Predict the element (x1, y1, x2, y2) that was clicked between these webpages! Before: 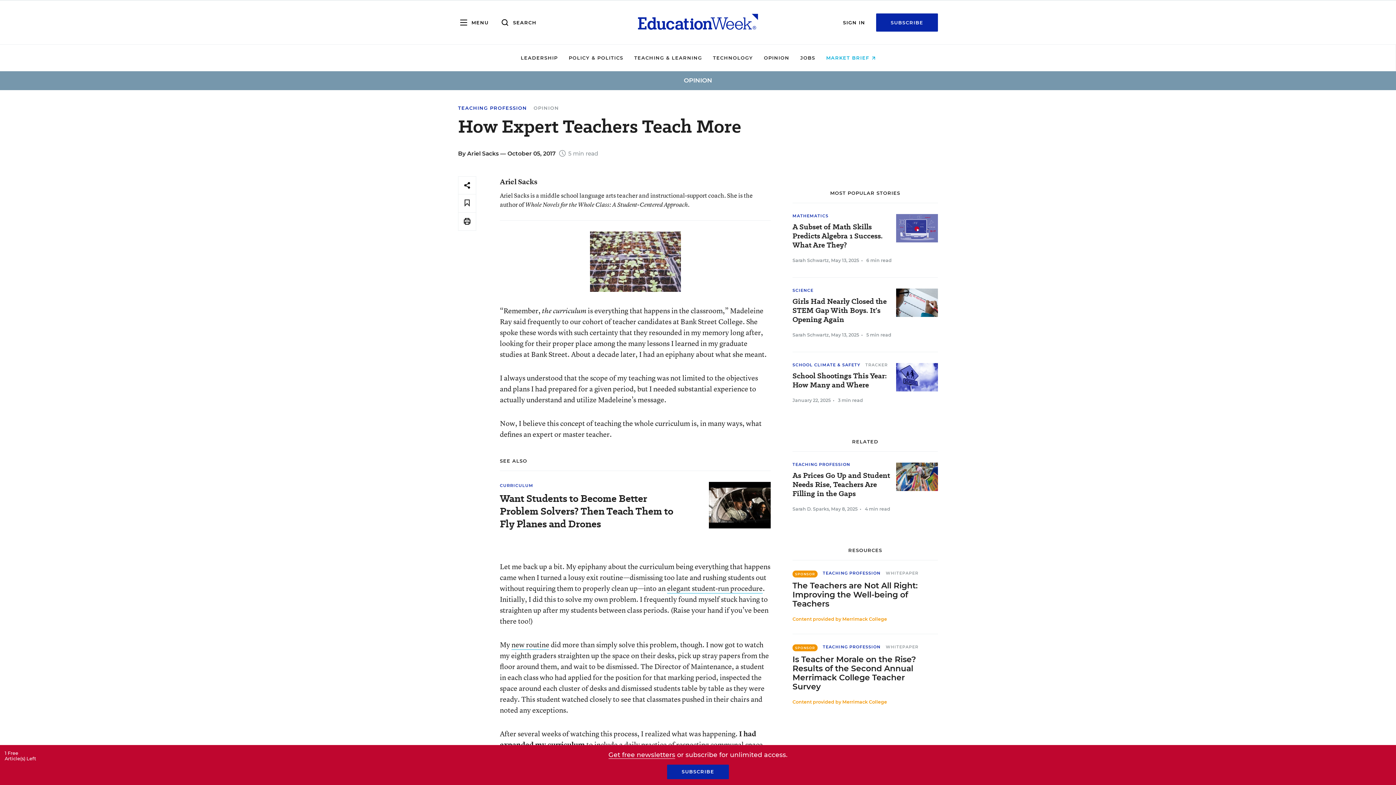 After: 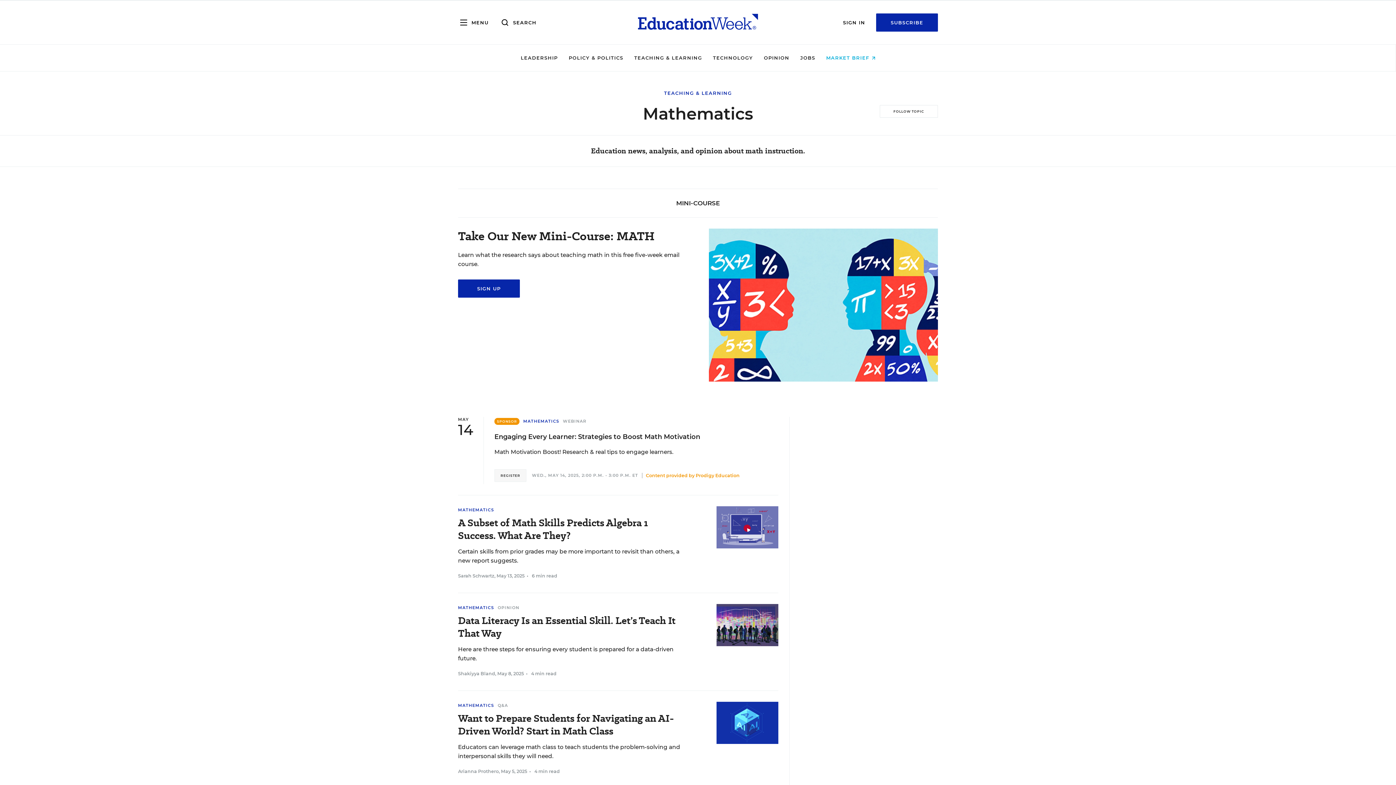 Action: label: MATHEMATICS bbox: (792, 213, 828, 218)